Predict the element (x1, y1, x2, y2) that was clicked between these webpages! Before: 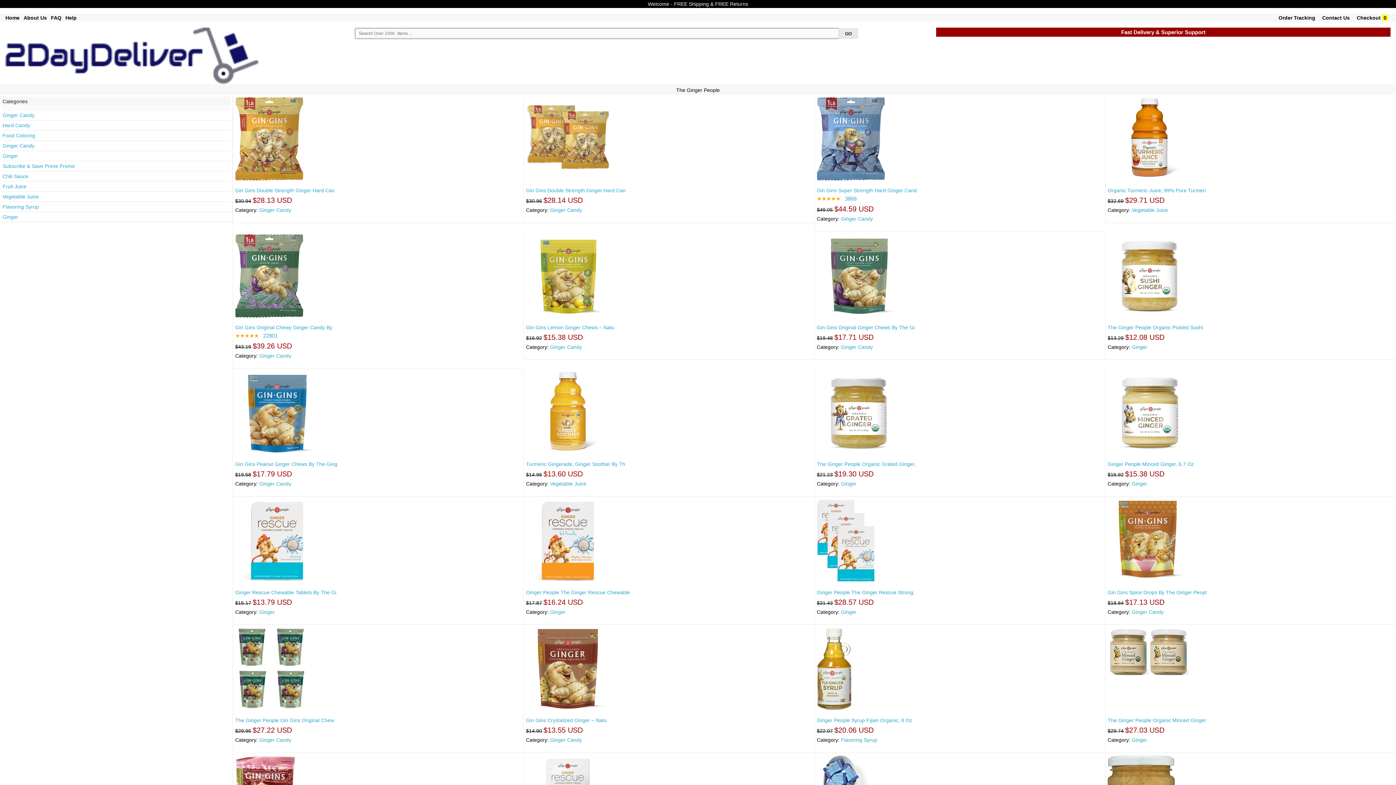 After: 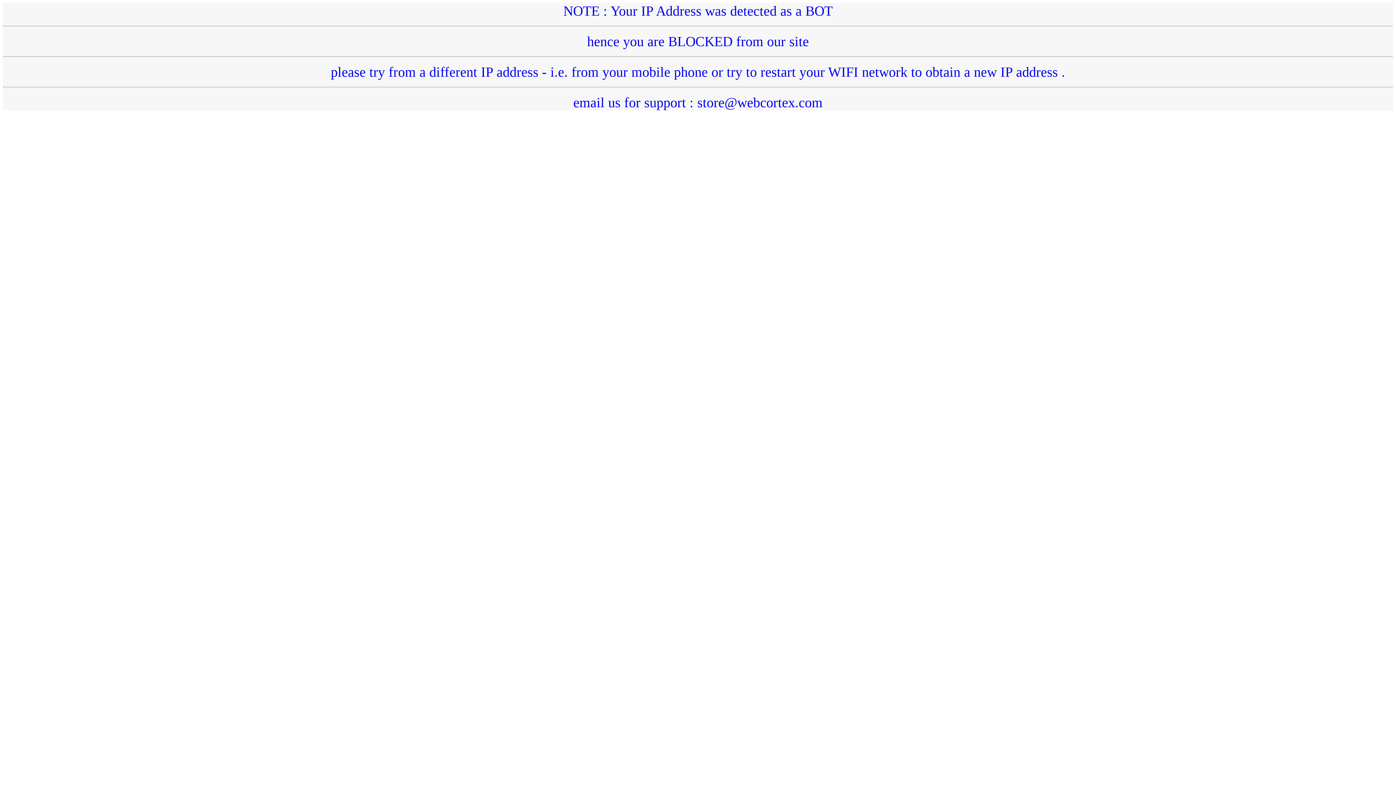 Action: bbox: (1108, 499, 1394, 582) label: 
